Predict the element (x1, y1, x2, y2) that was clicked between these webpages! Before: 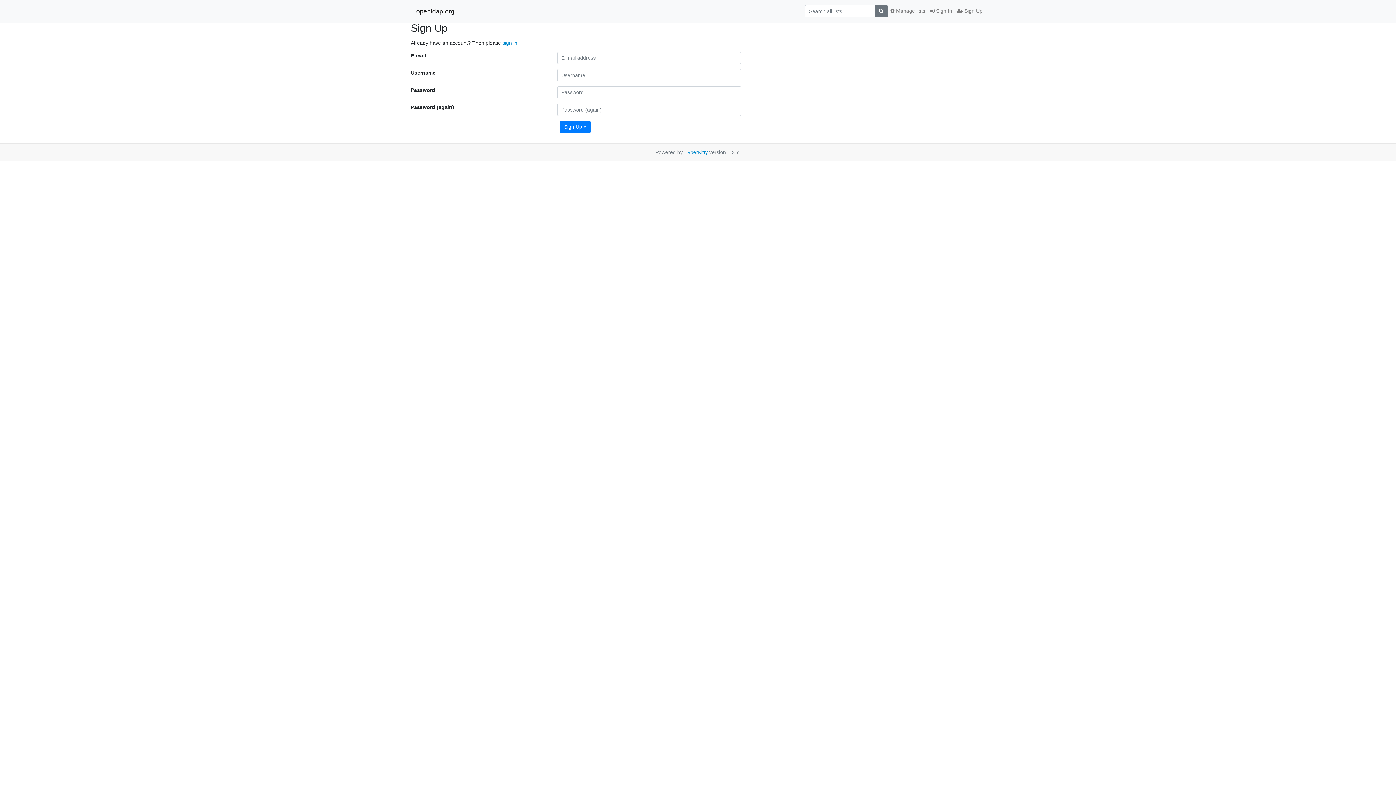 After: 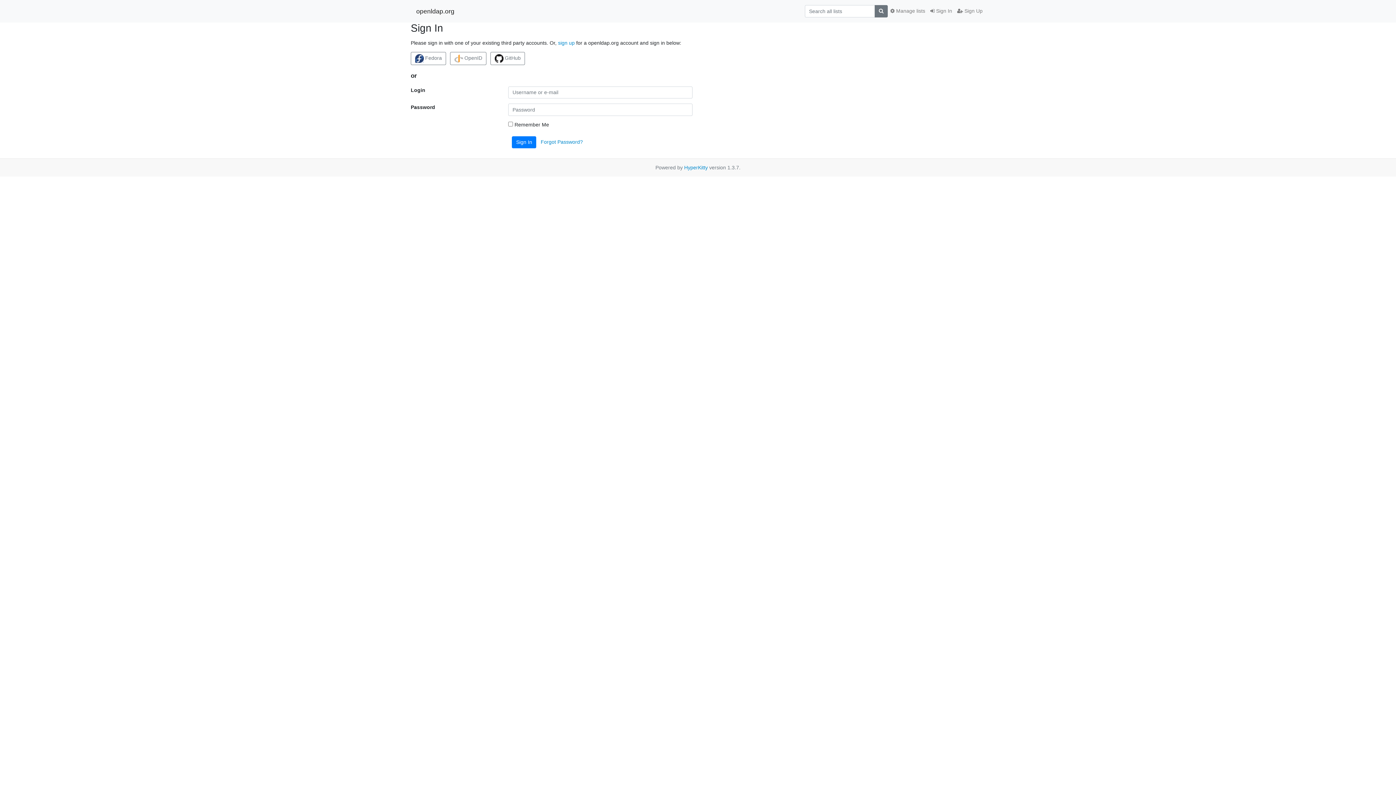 Action: label:  Sign In bbox: (928, 4, 954, 17)